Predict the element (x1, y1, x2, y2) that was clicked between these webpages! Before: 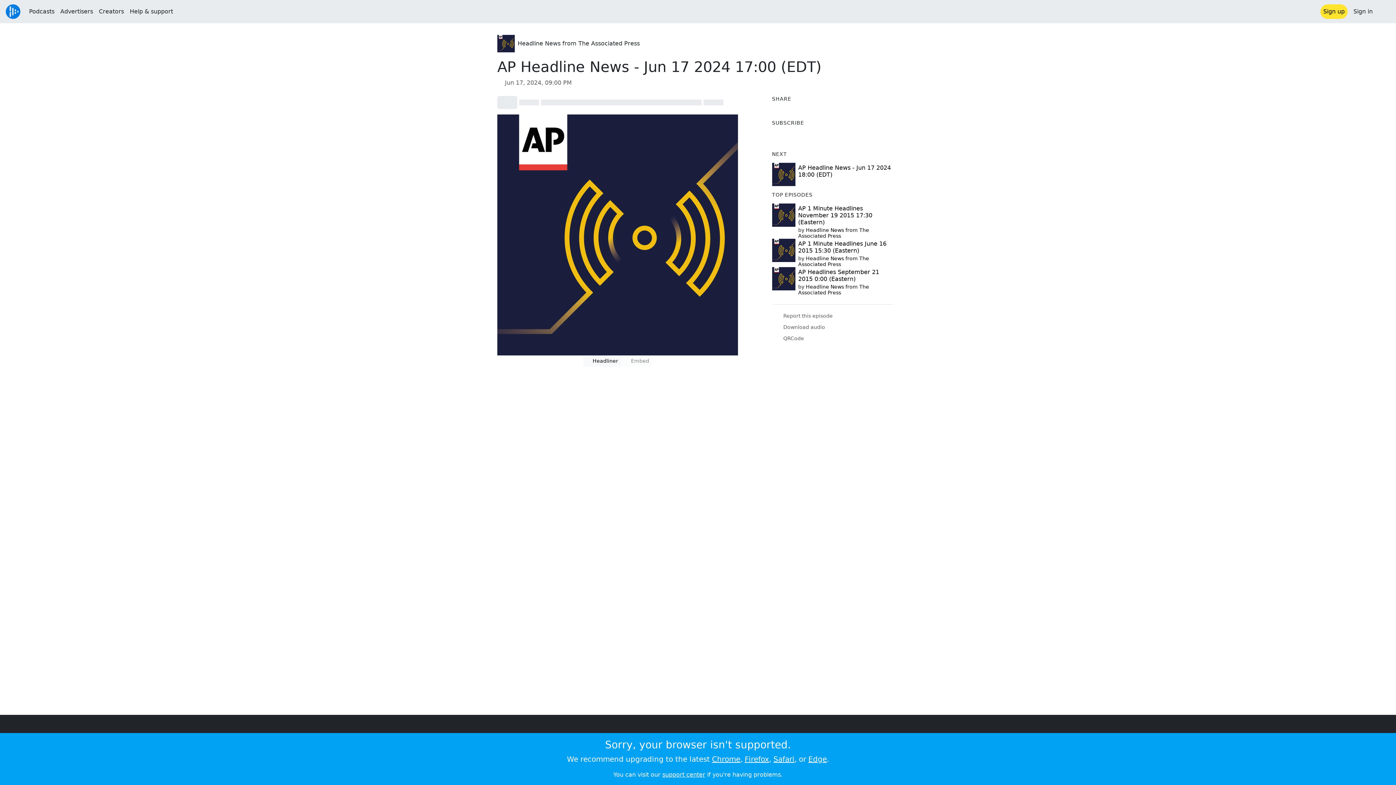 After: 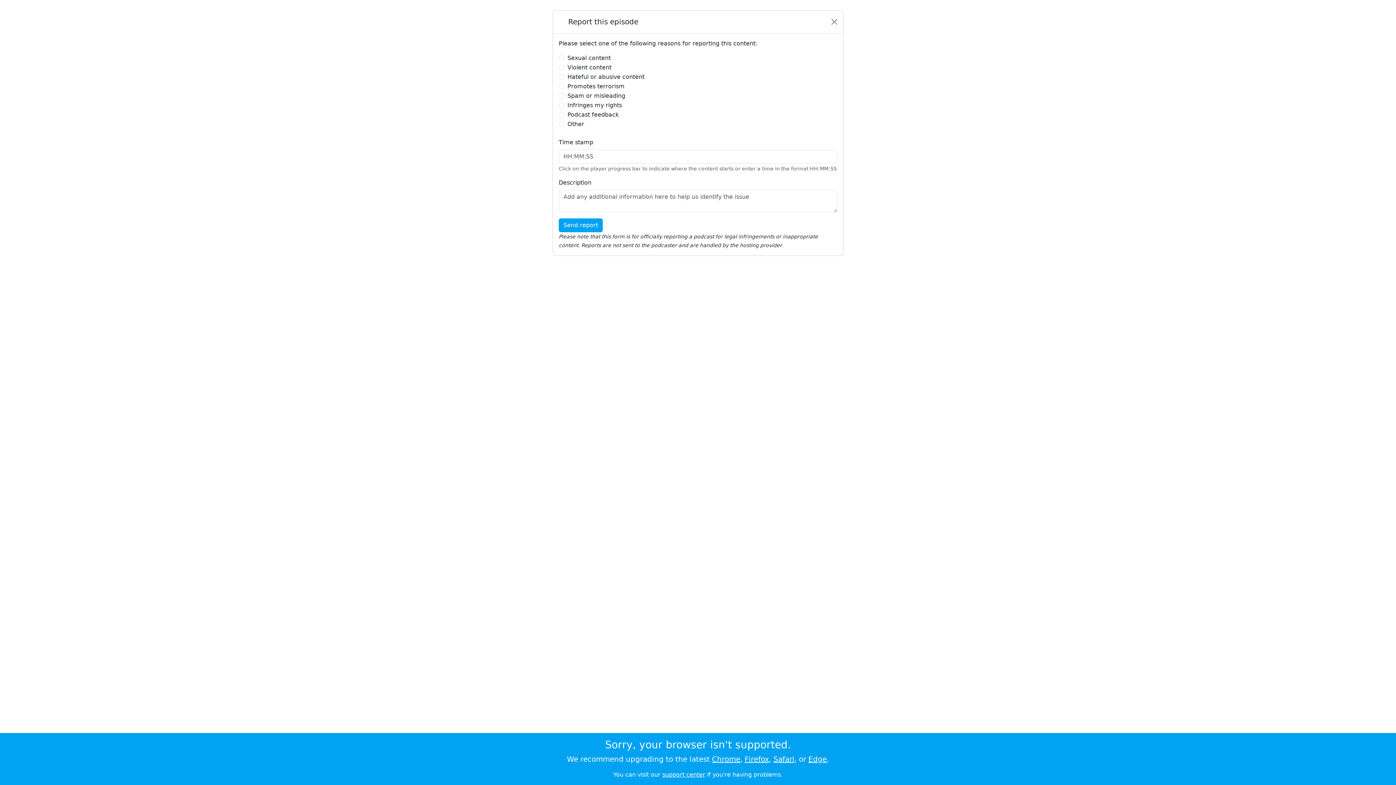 Action: bbox: (772, 310, 836, 321) label:   Report this episode